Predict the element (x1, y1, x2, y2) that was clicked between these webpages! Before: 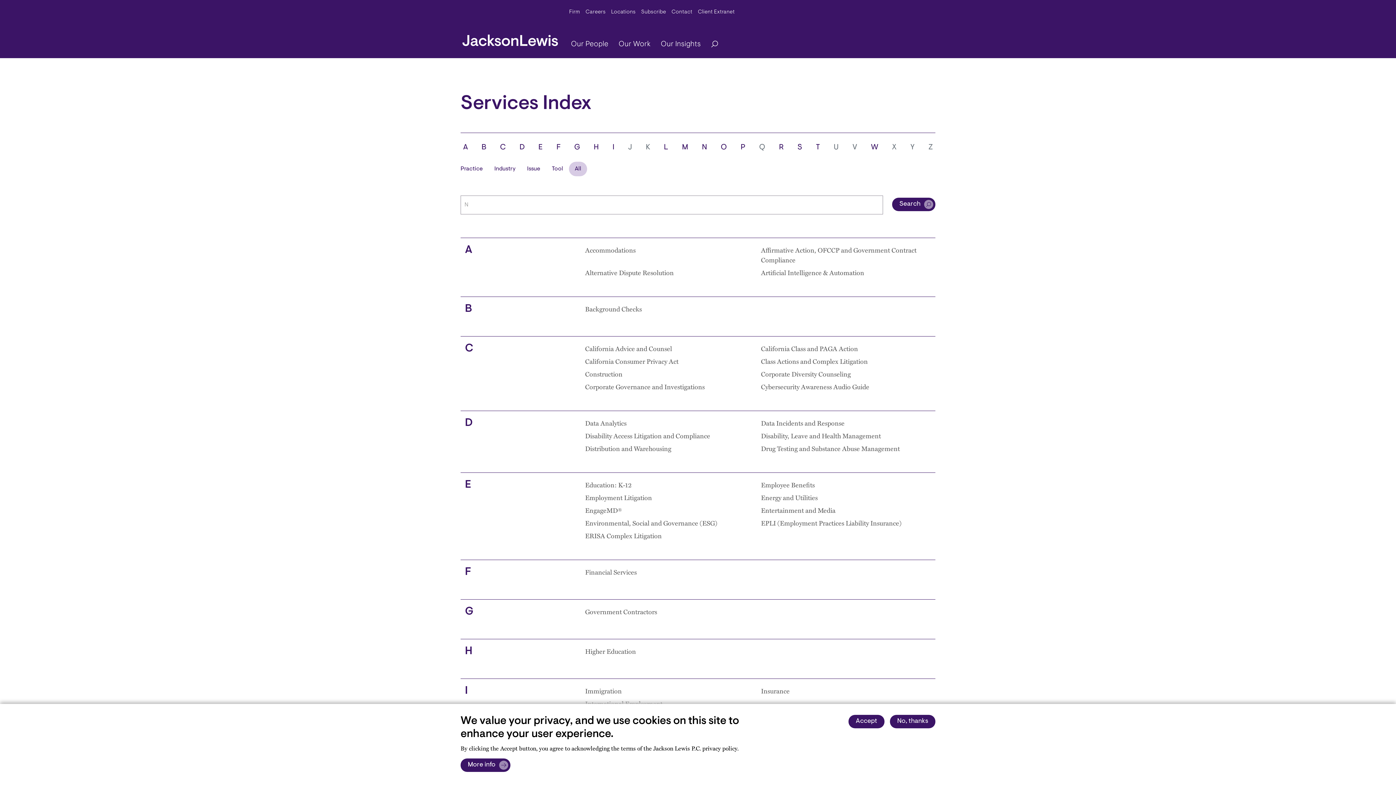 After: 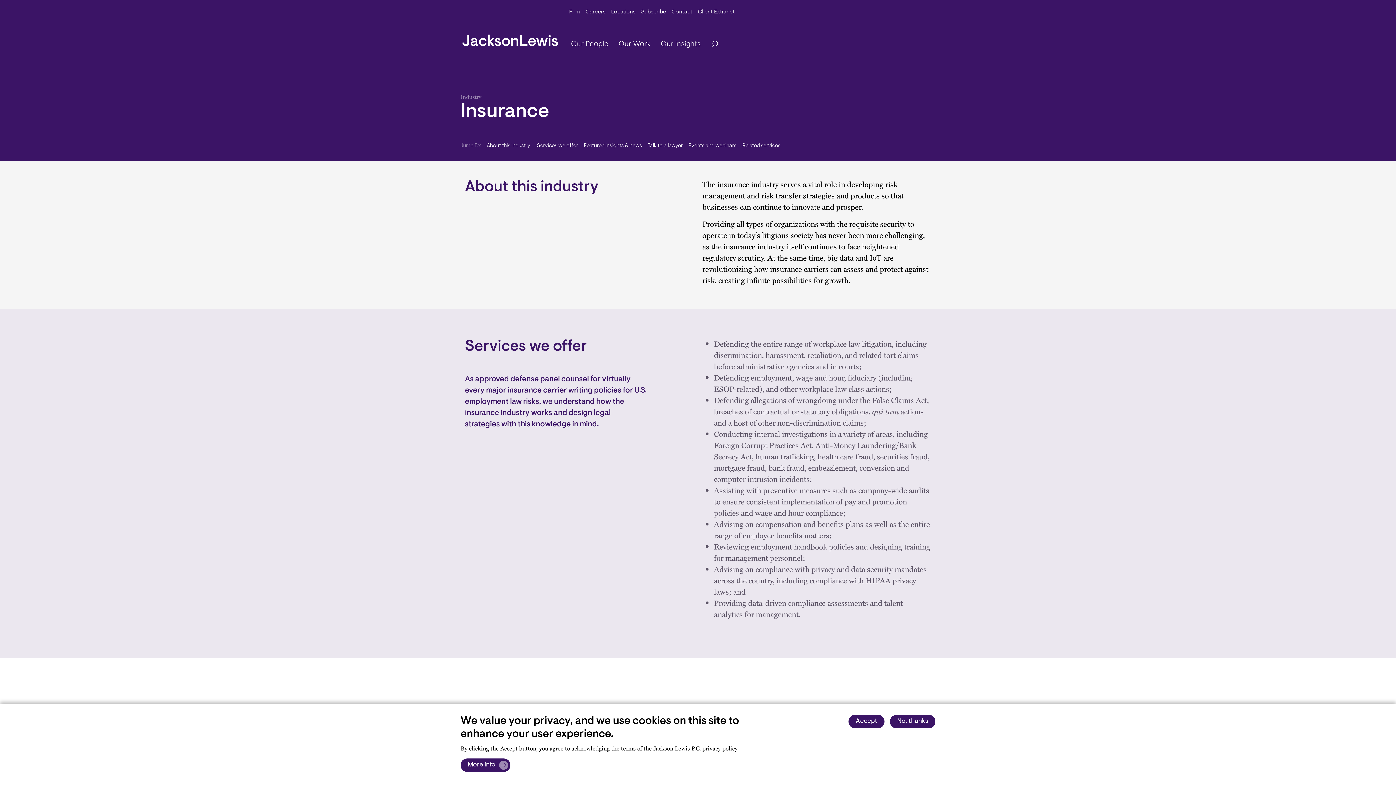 Action: bbox: (761, 686, 789, 695) label: Insurance